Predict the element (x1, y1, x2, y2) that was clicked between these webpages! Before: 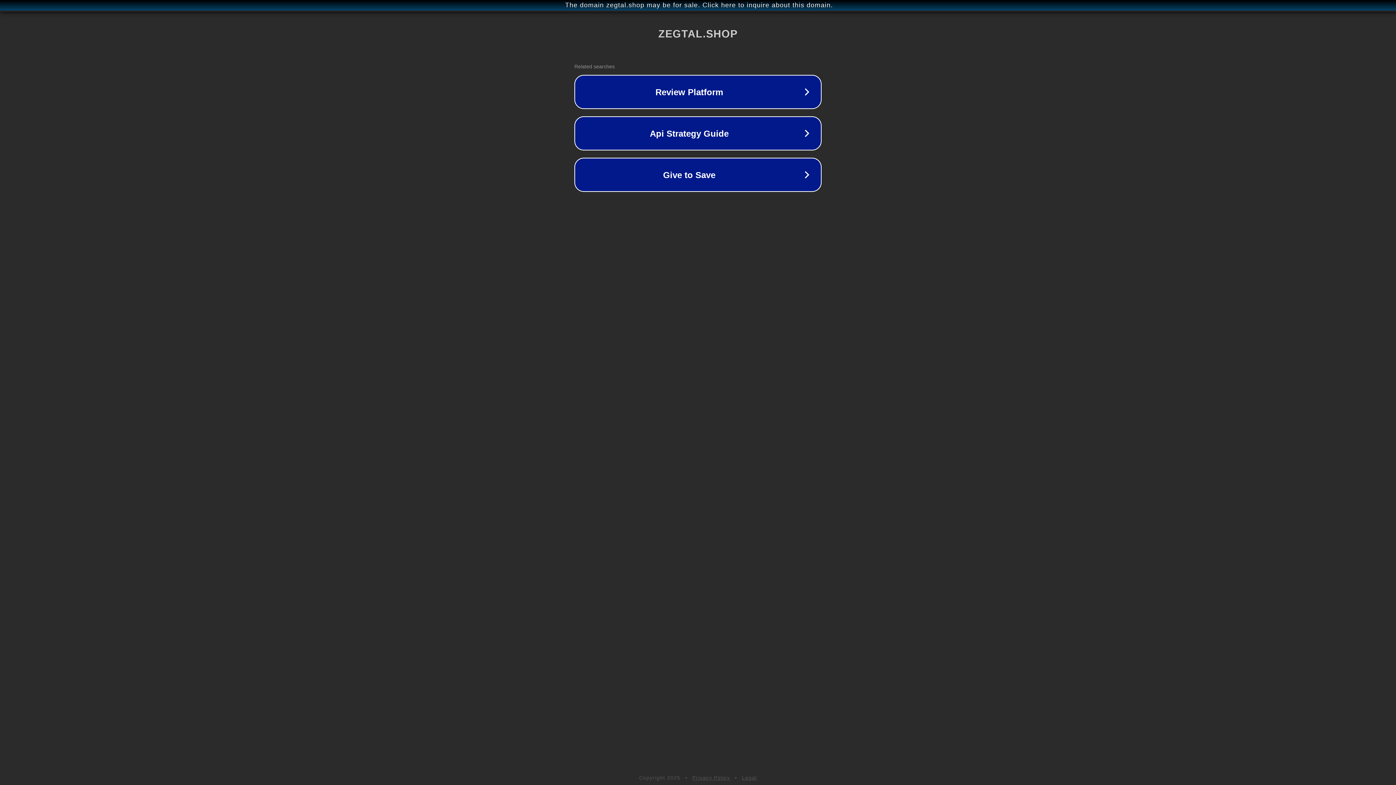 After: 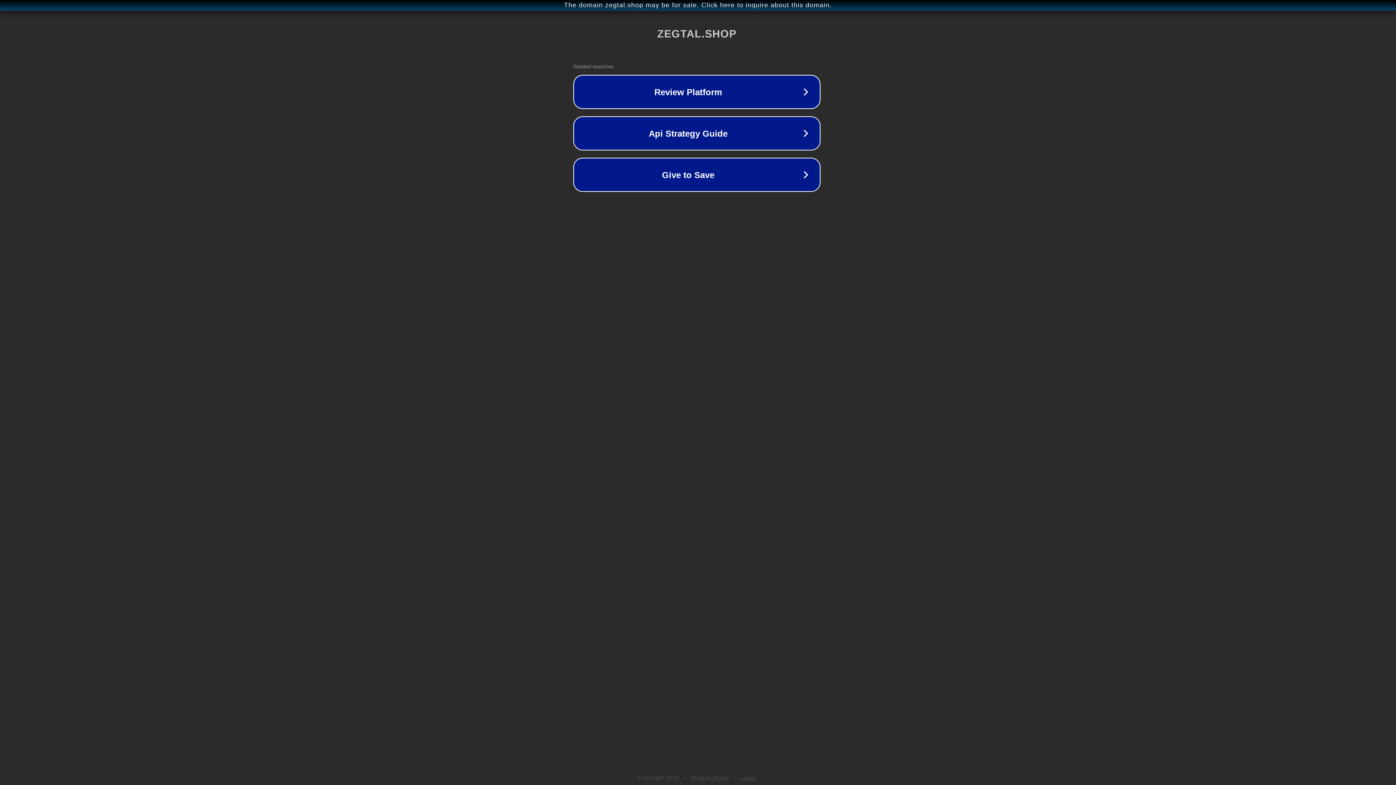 Action: bbox: (1, 1, 1397, 9) label: The domain zegtal.shop may be for sale. Click here to inquire about this domain.